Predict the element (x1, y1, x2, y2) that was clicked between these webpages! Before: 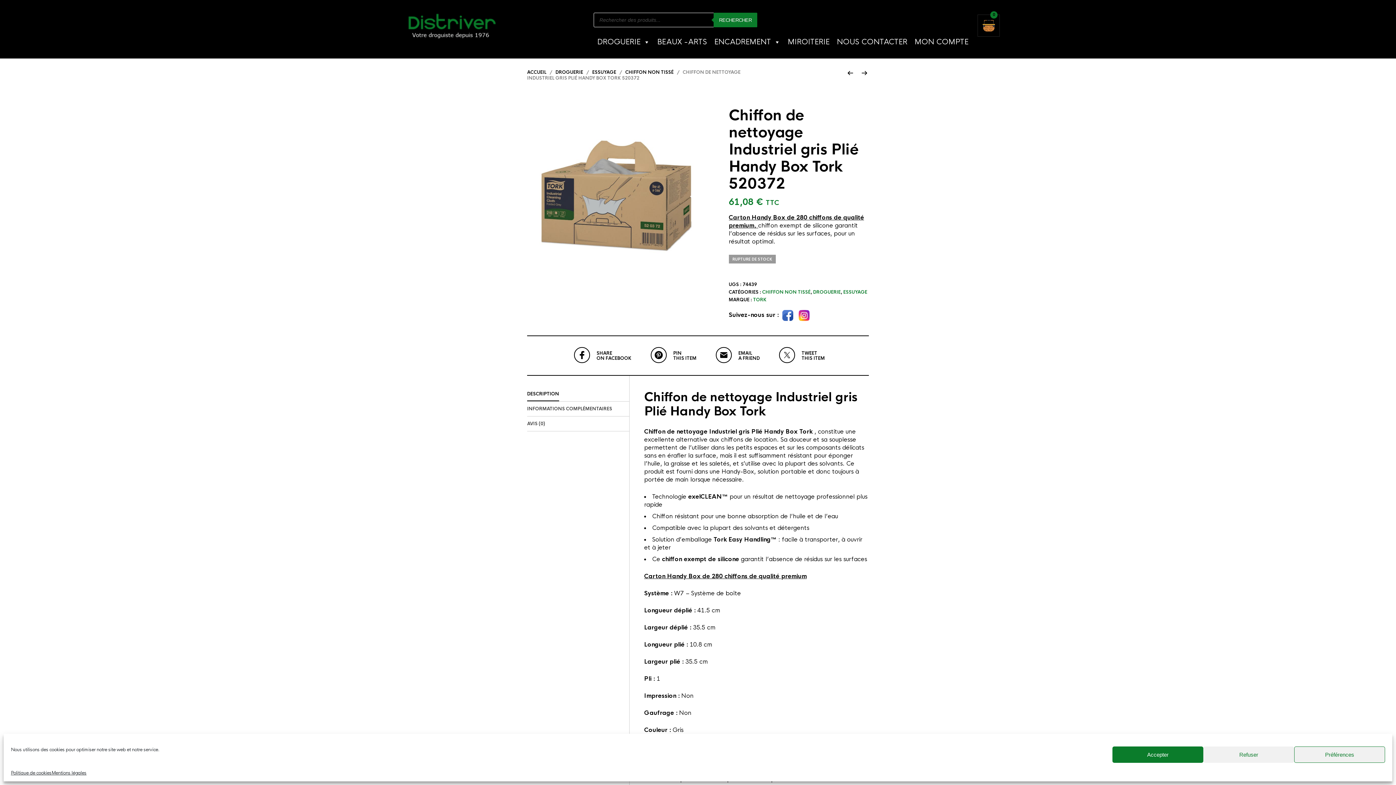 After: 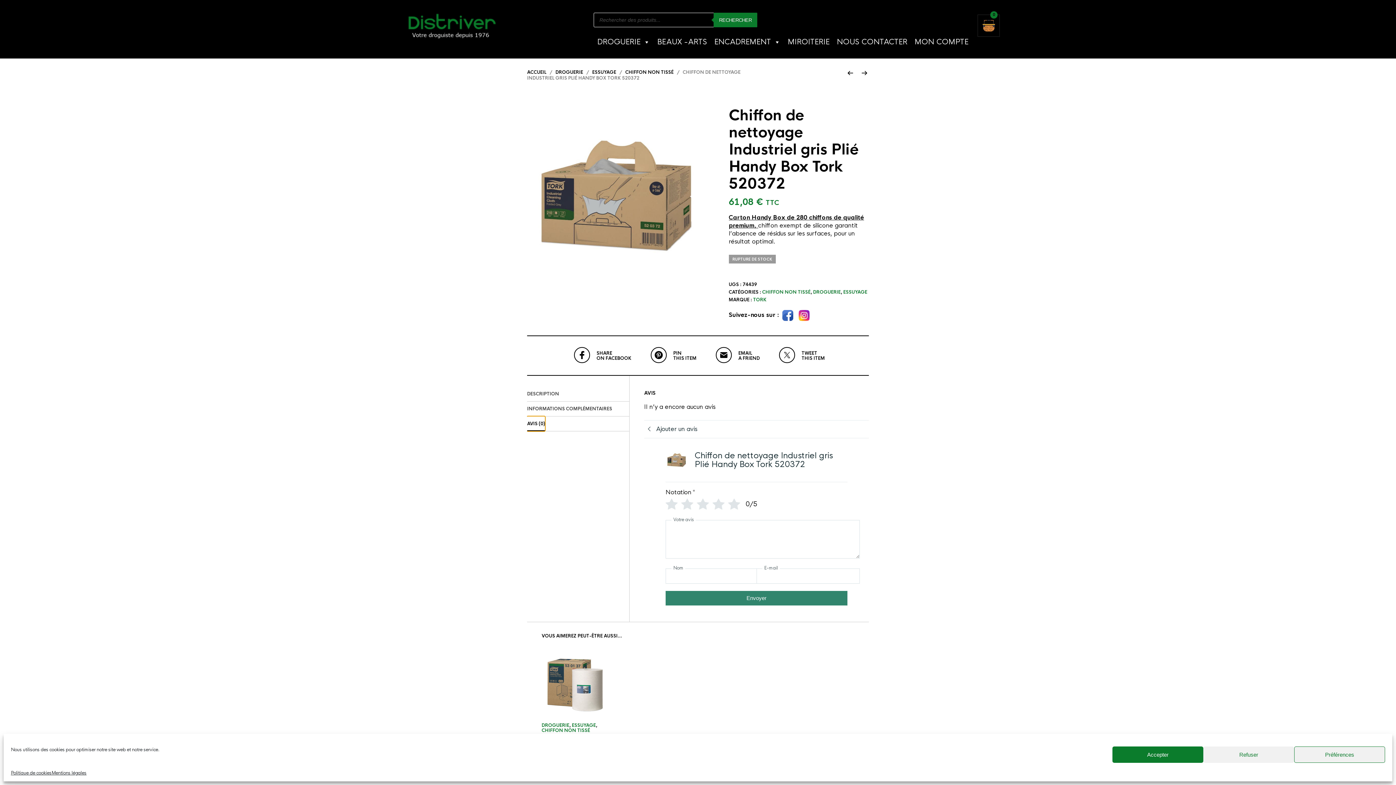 Action: bbox: (527, 416, 545, 431) label: AVIS (0)